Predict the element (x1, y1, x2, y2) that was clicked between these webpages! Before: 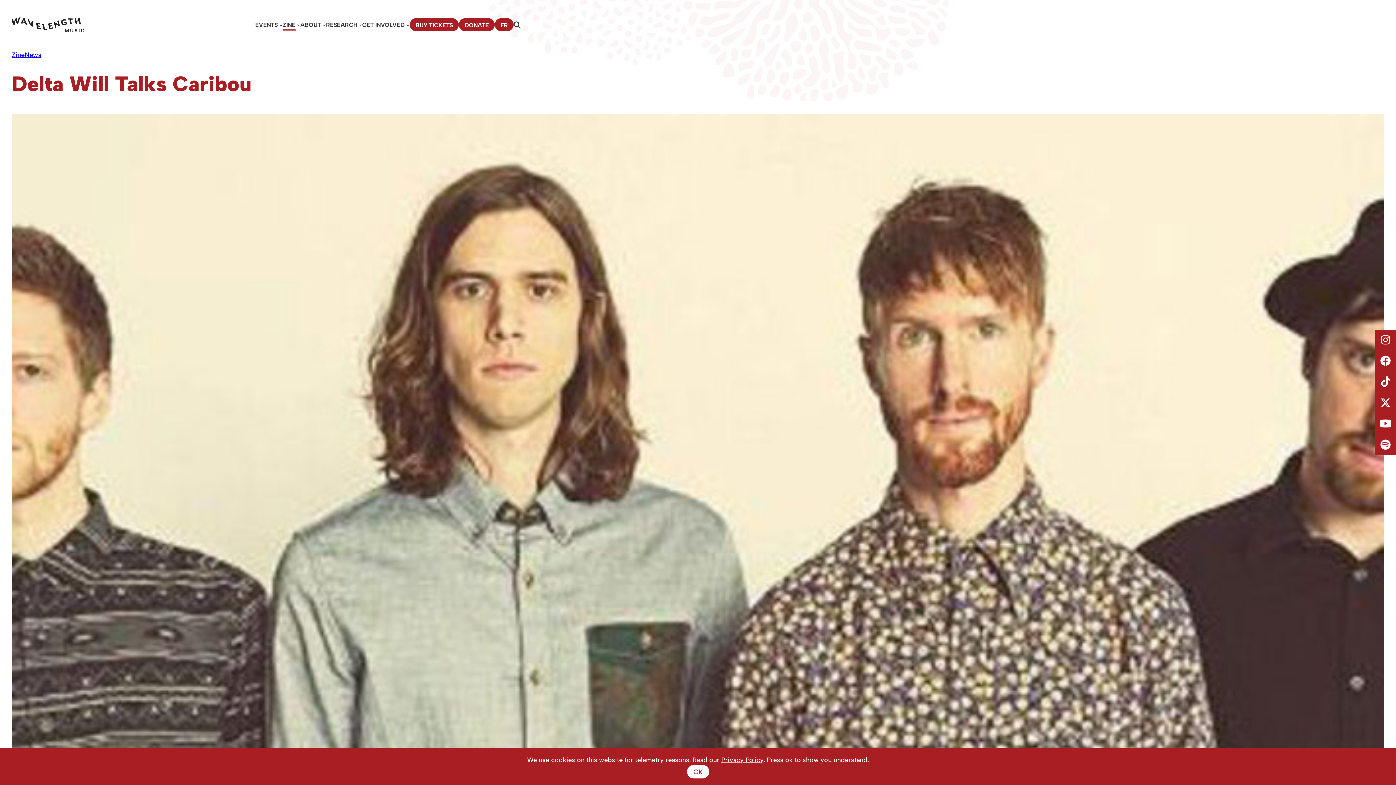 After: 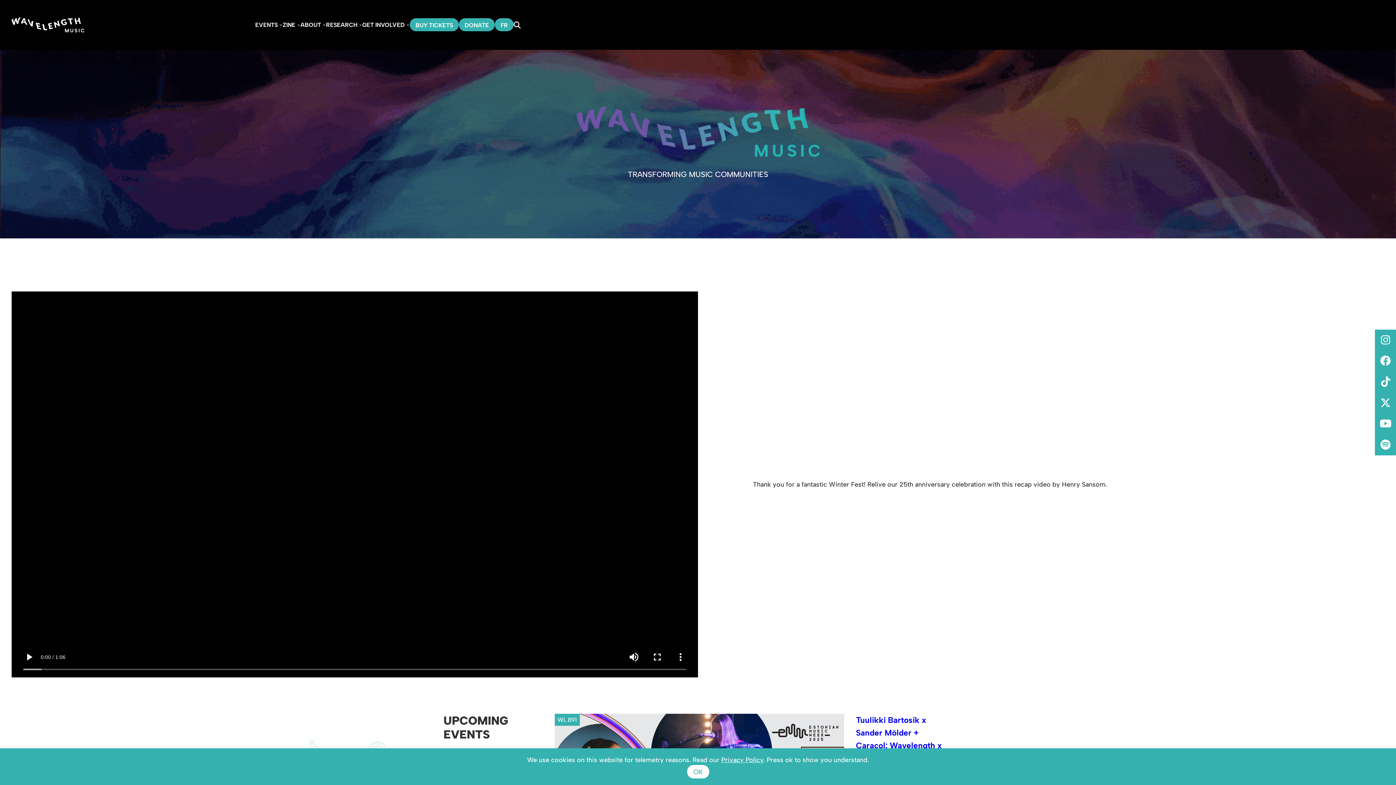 Action: bbox: (11, 17, 84, 32)